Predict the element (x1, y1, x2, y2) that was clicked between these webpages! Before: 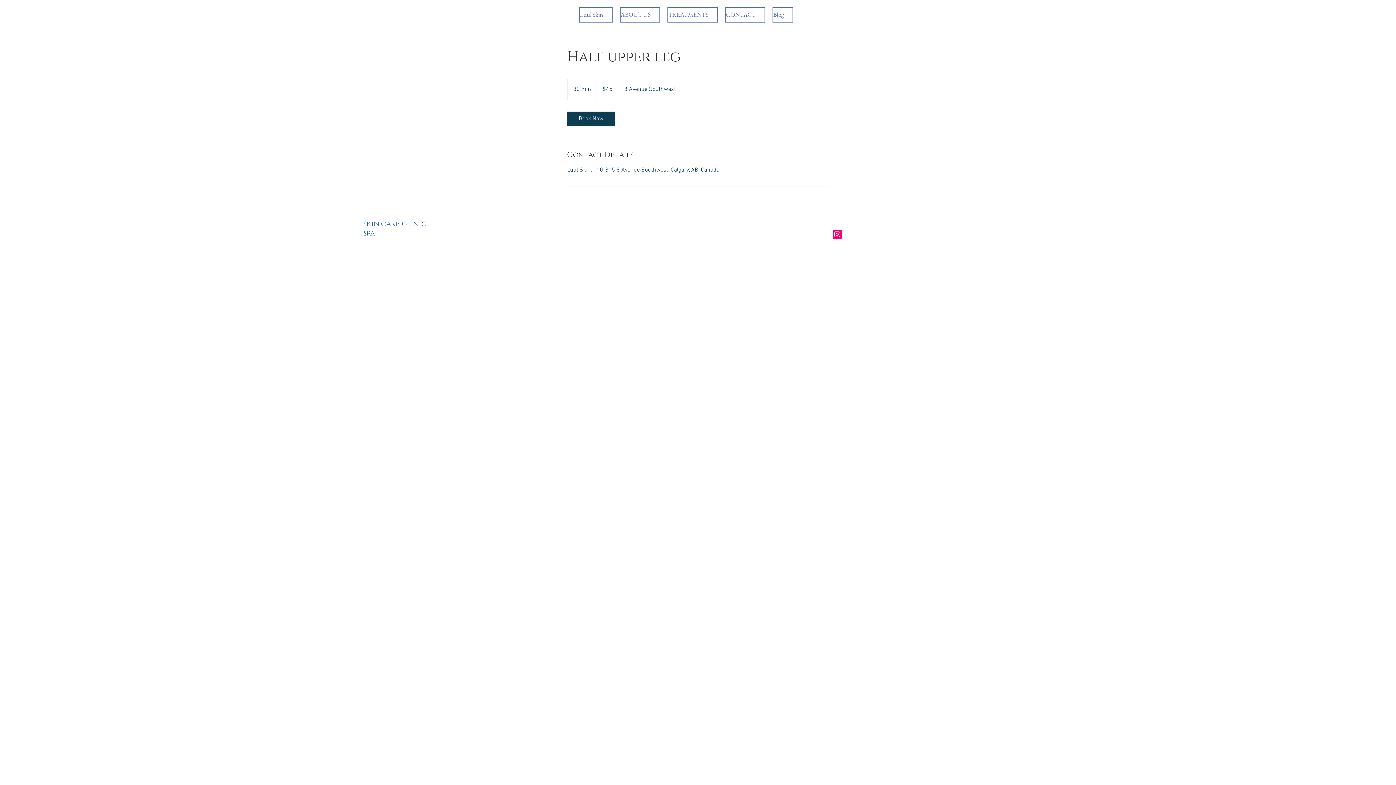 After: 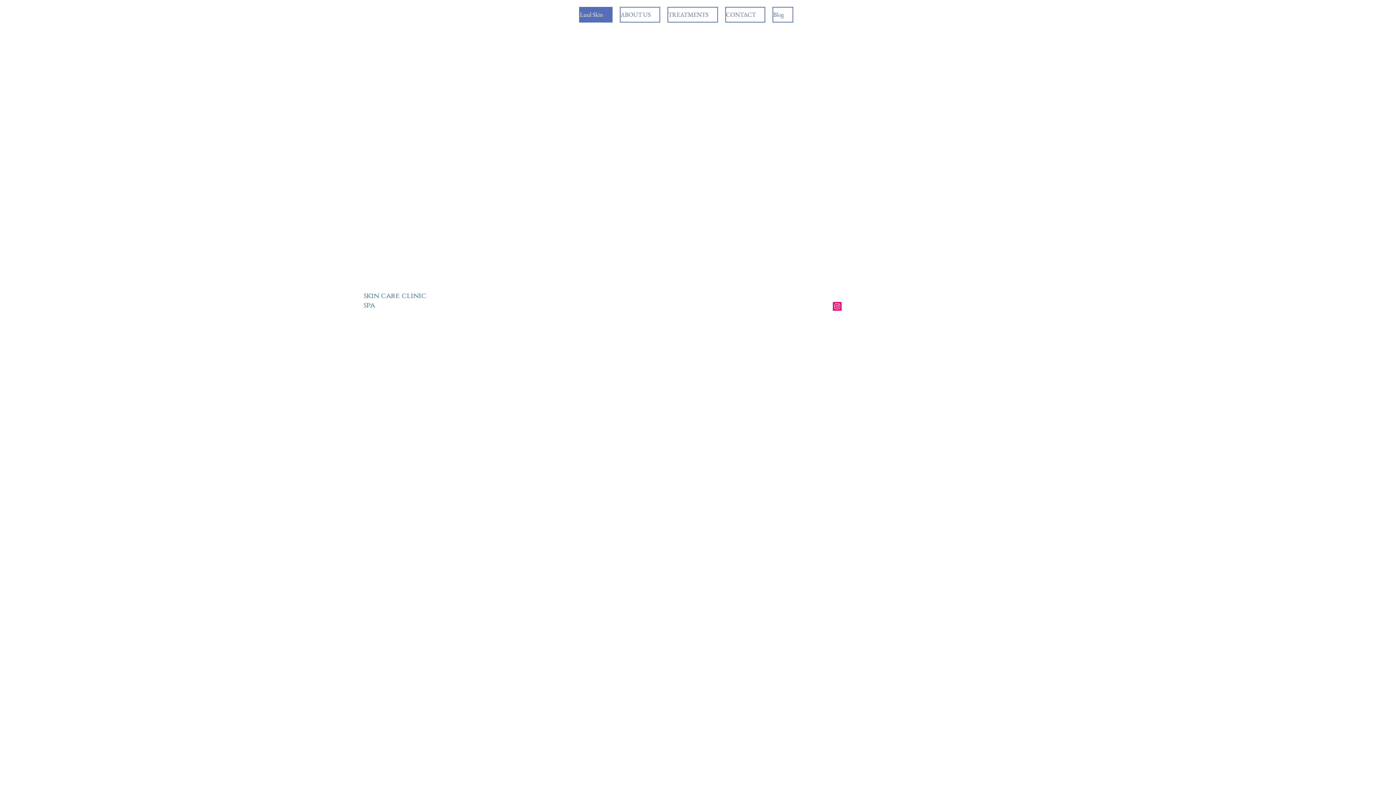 Action: label: Luul Skin bbox: (579, 6, 612, 22)